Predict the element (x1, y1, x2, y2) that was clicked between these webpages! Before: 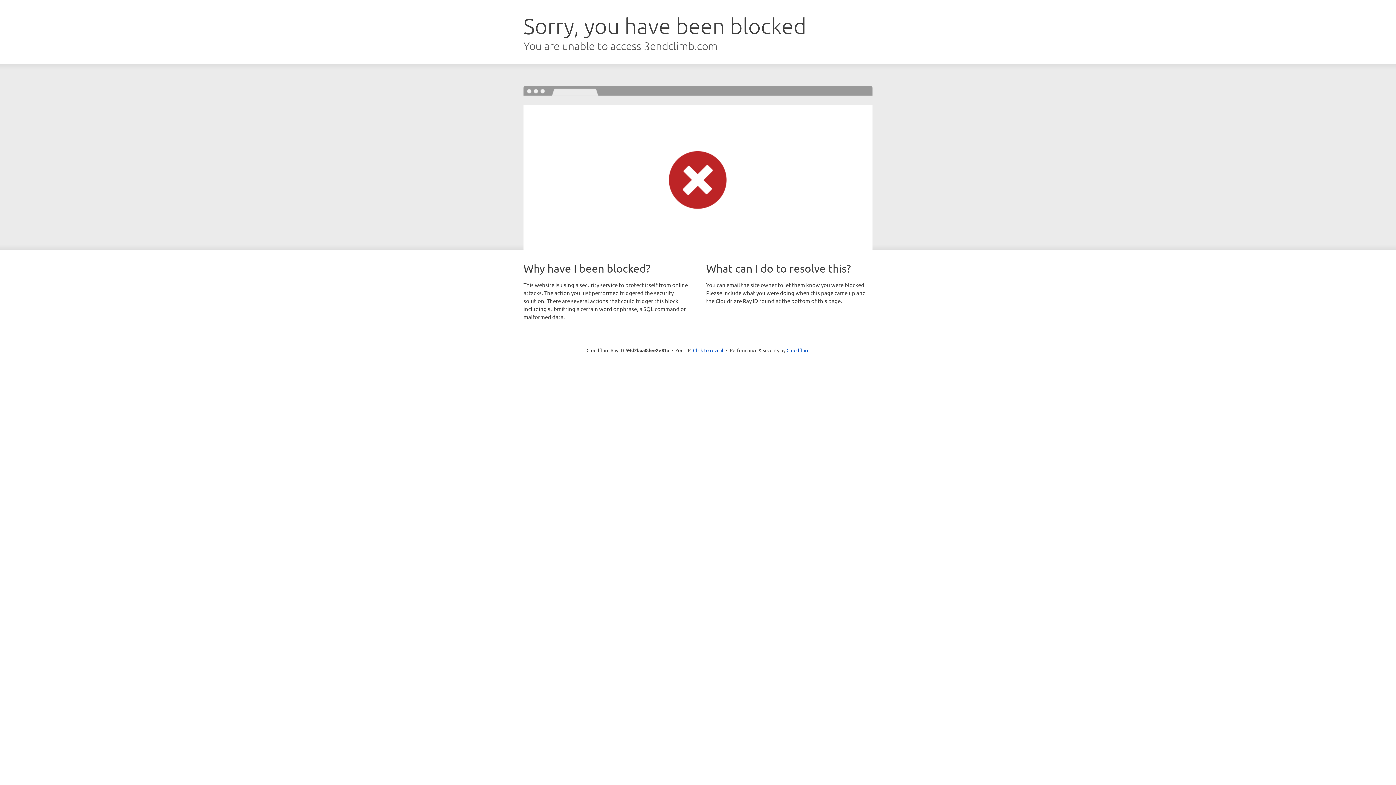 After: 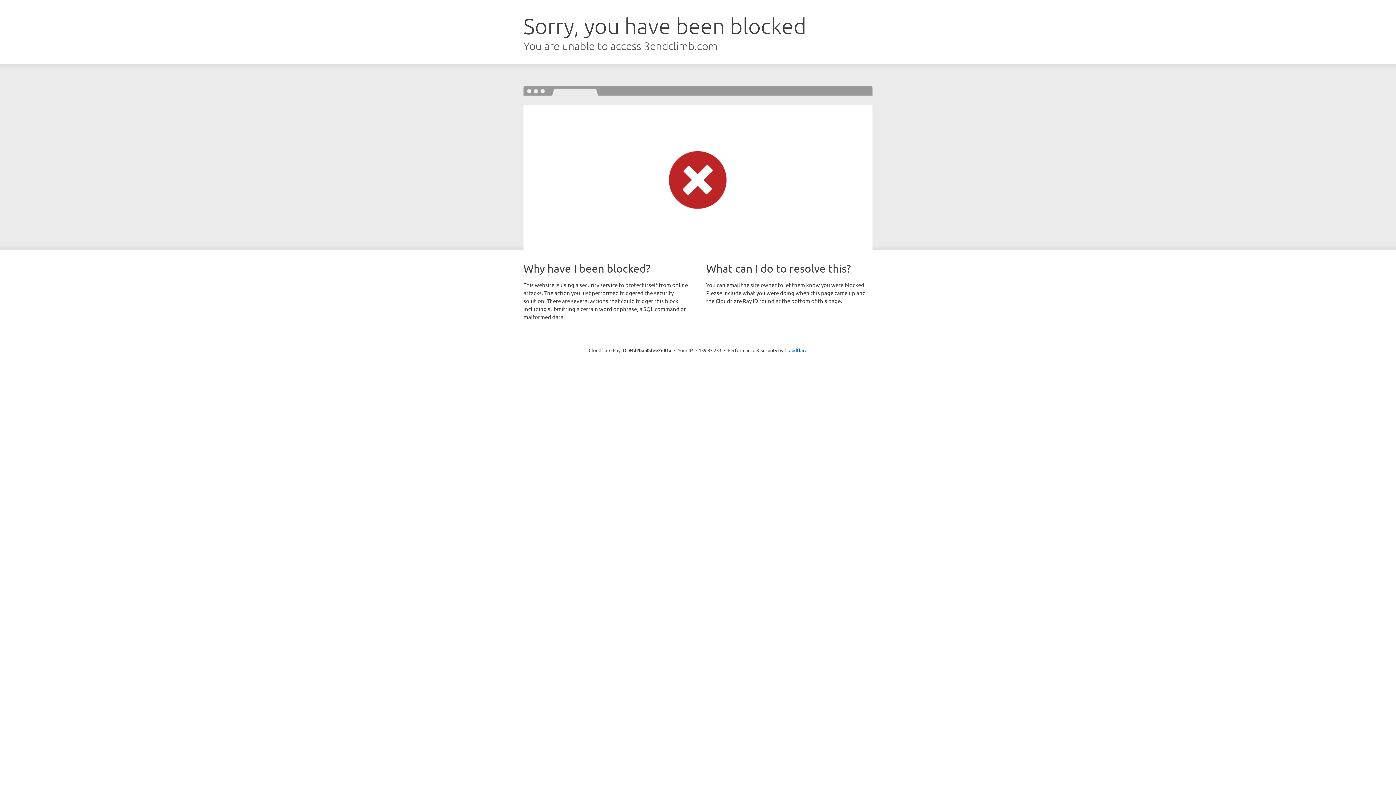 Action: bbox: (693, 346, 723, 353) label: Click to reveal